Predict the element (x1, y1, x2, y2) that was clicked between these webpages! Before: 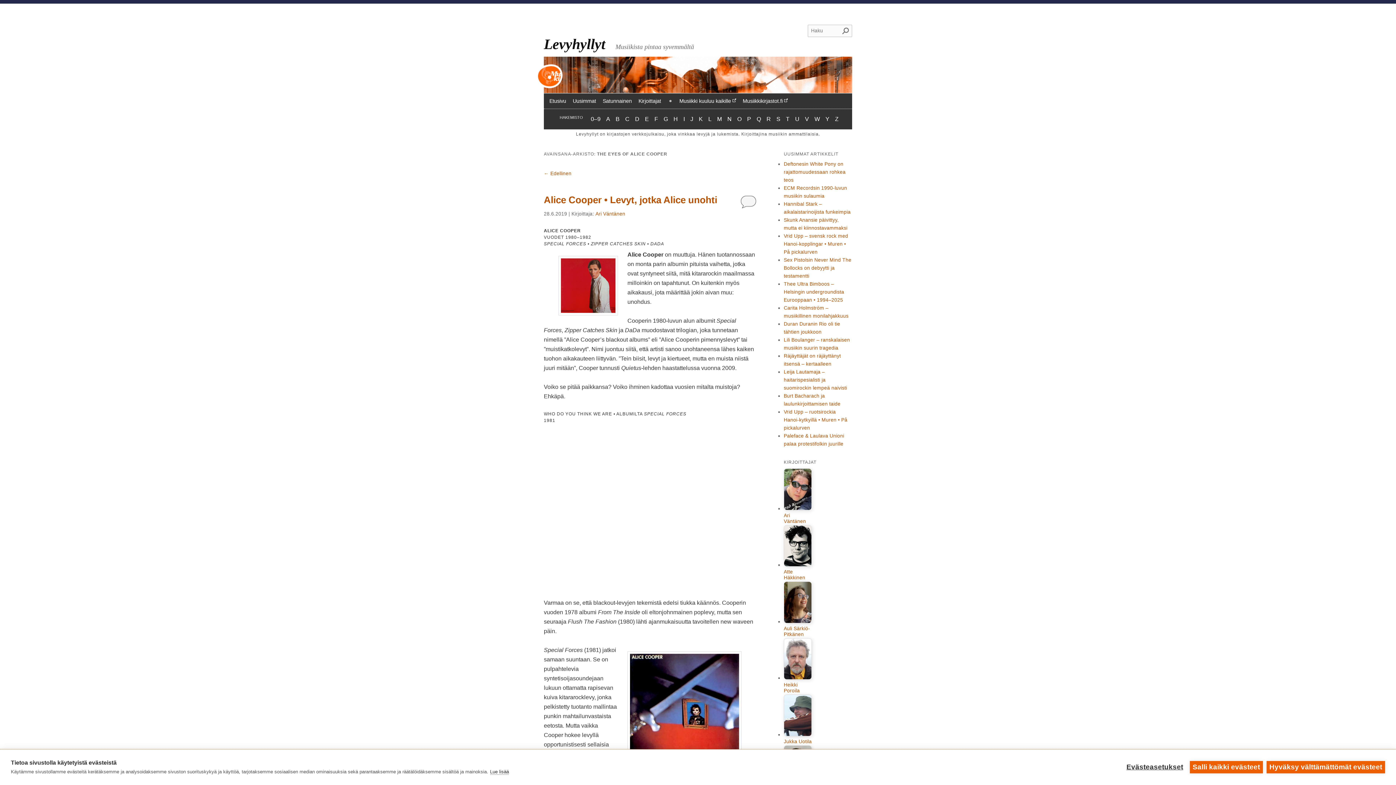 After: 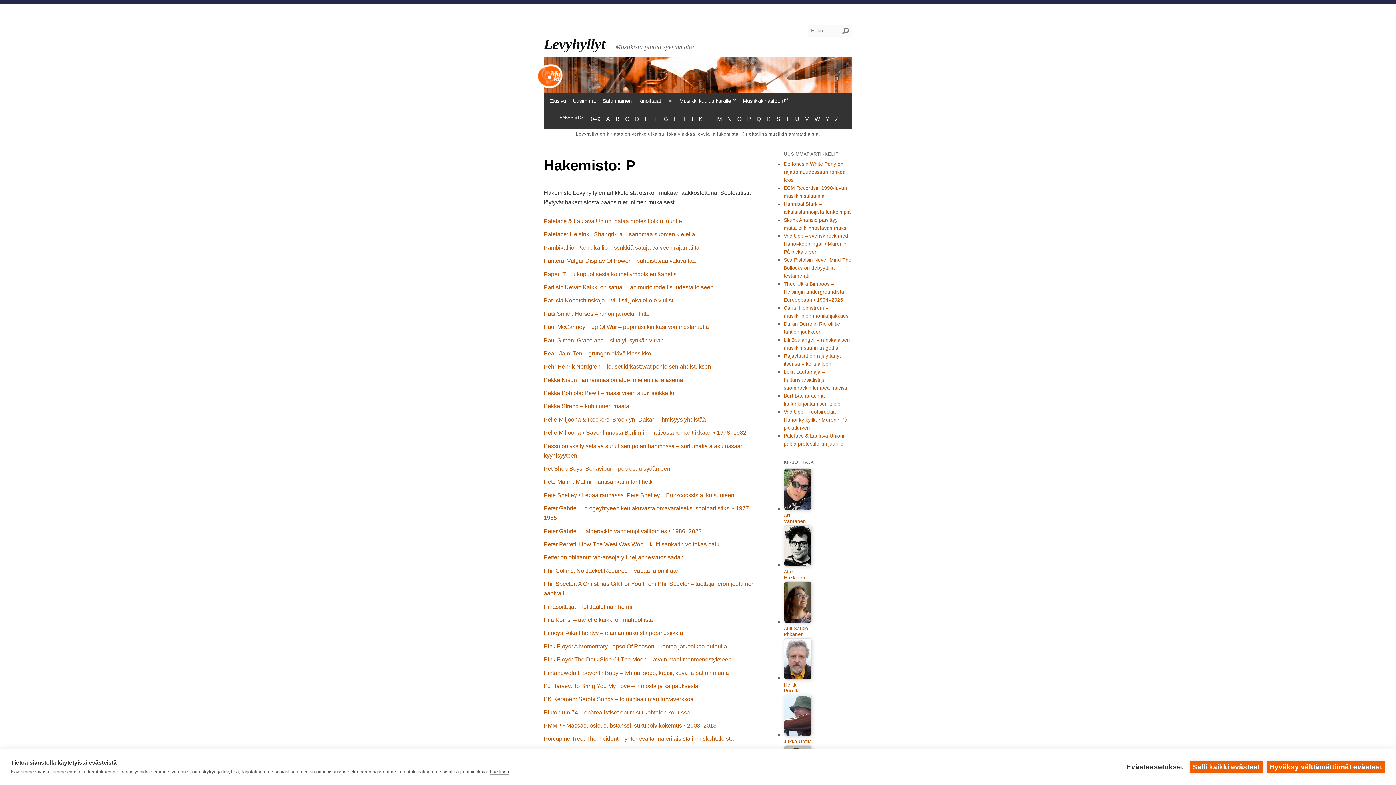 Action: bbox: (747, 113, 751, 125) label: Hakemisto:
P